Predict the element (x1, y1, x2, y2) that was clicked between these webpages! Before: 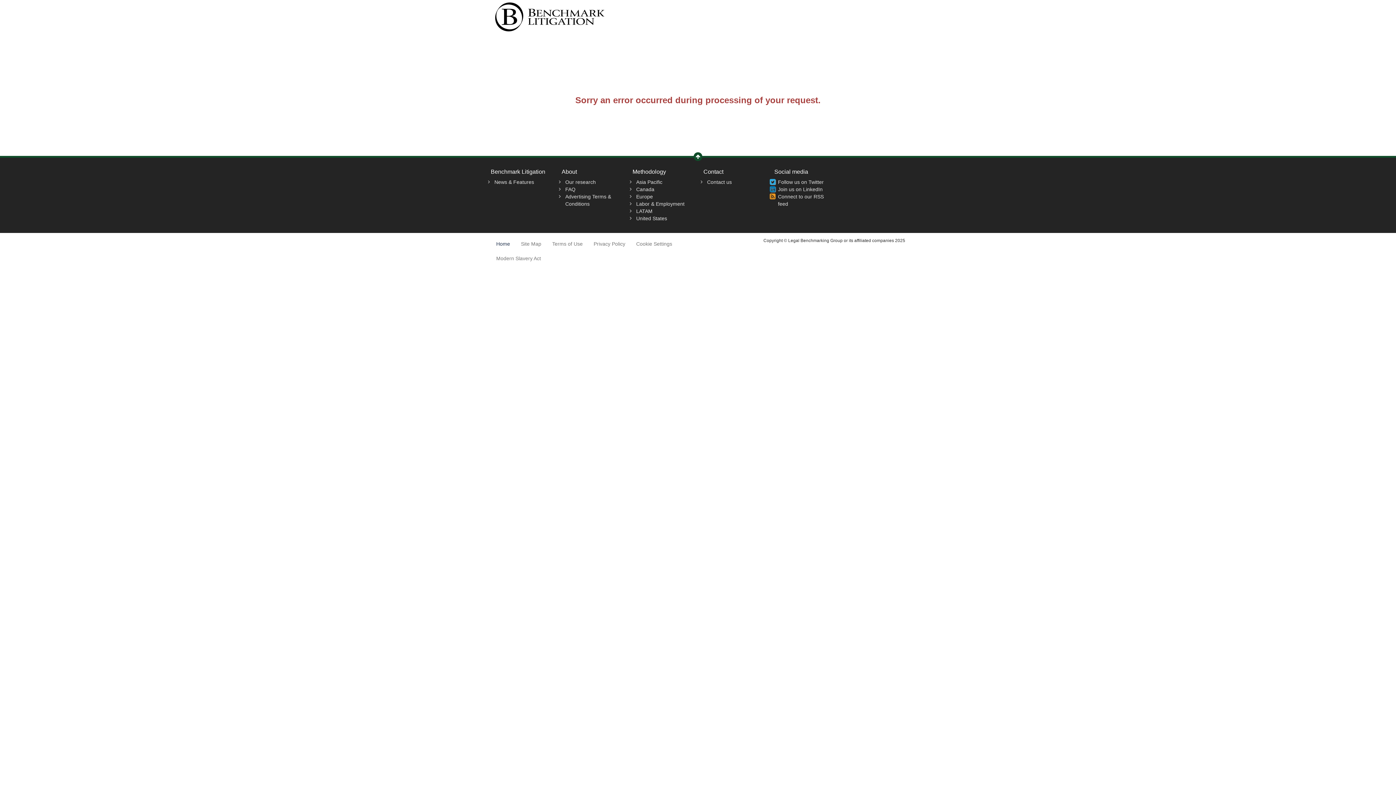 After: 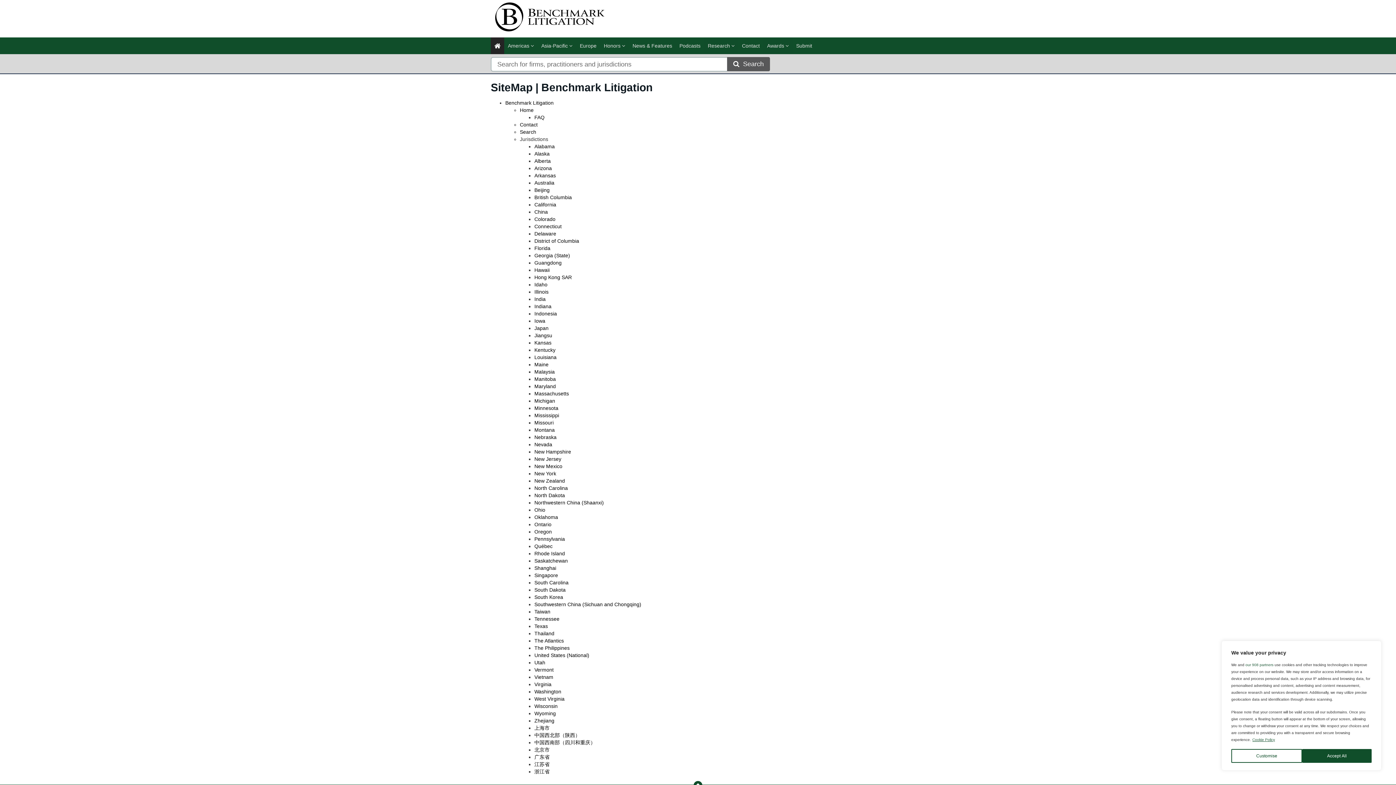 Action: label: Site Map bbox: (515, 238, 546, 249)